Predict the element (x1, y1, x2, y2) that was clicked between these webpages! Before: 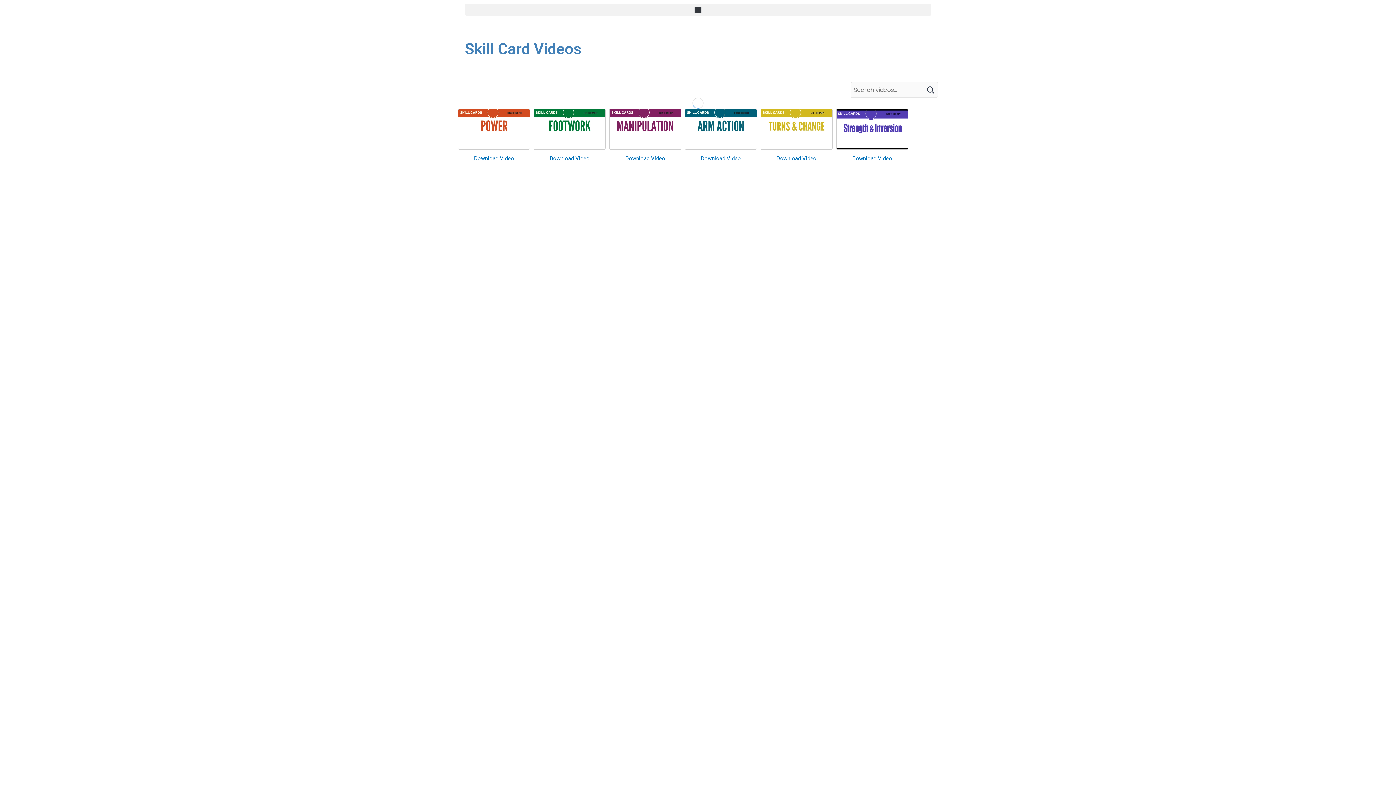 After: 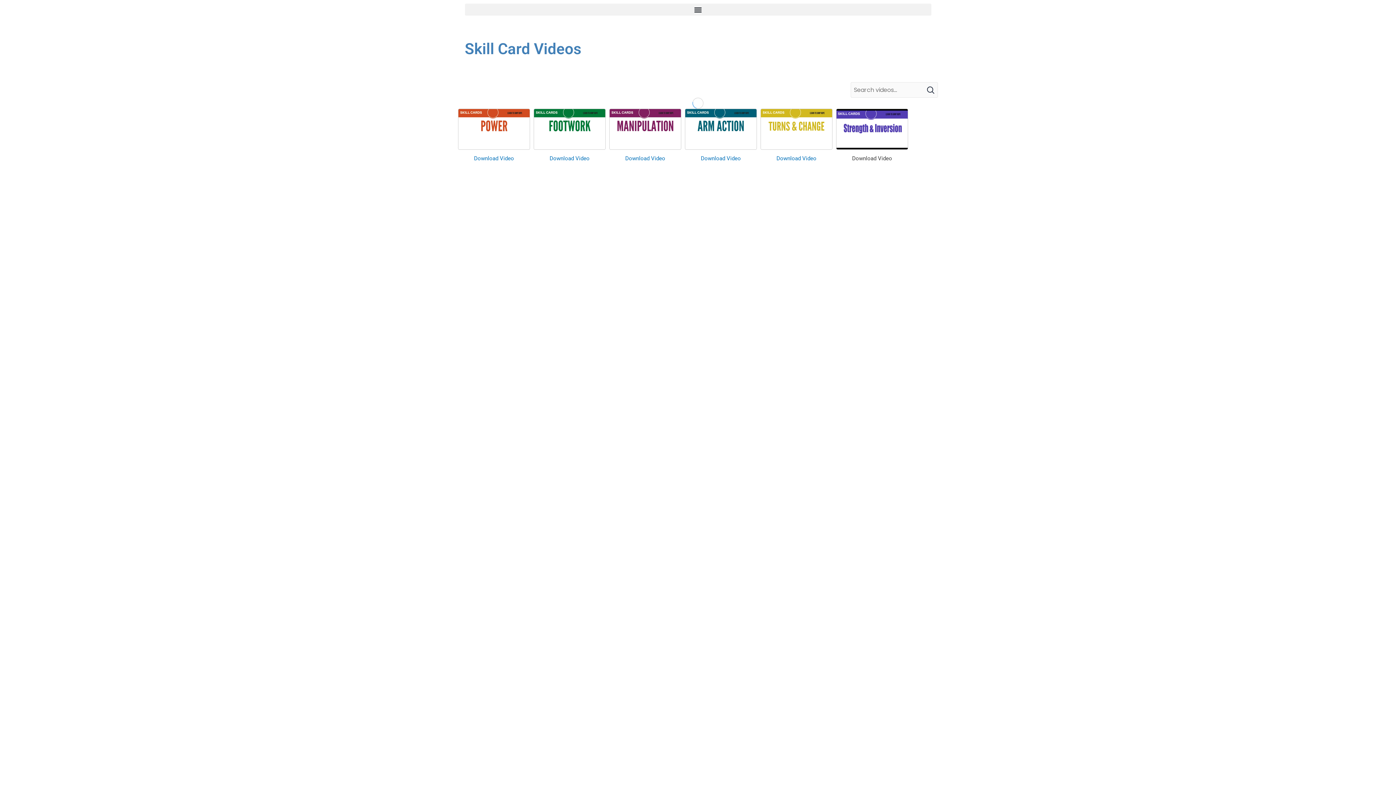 Action: bbox: (852, 155, 892, 161) label: Download Video